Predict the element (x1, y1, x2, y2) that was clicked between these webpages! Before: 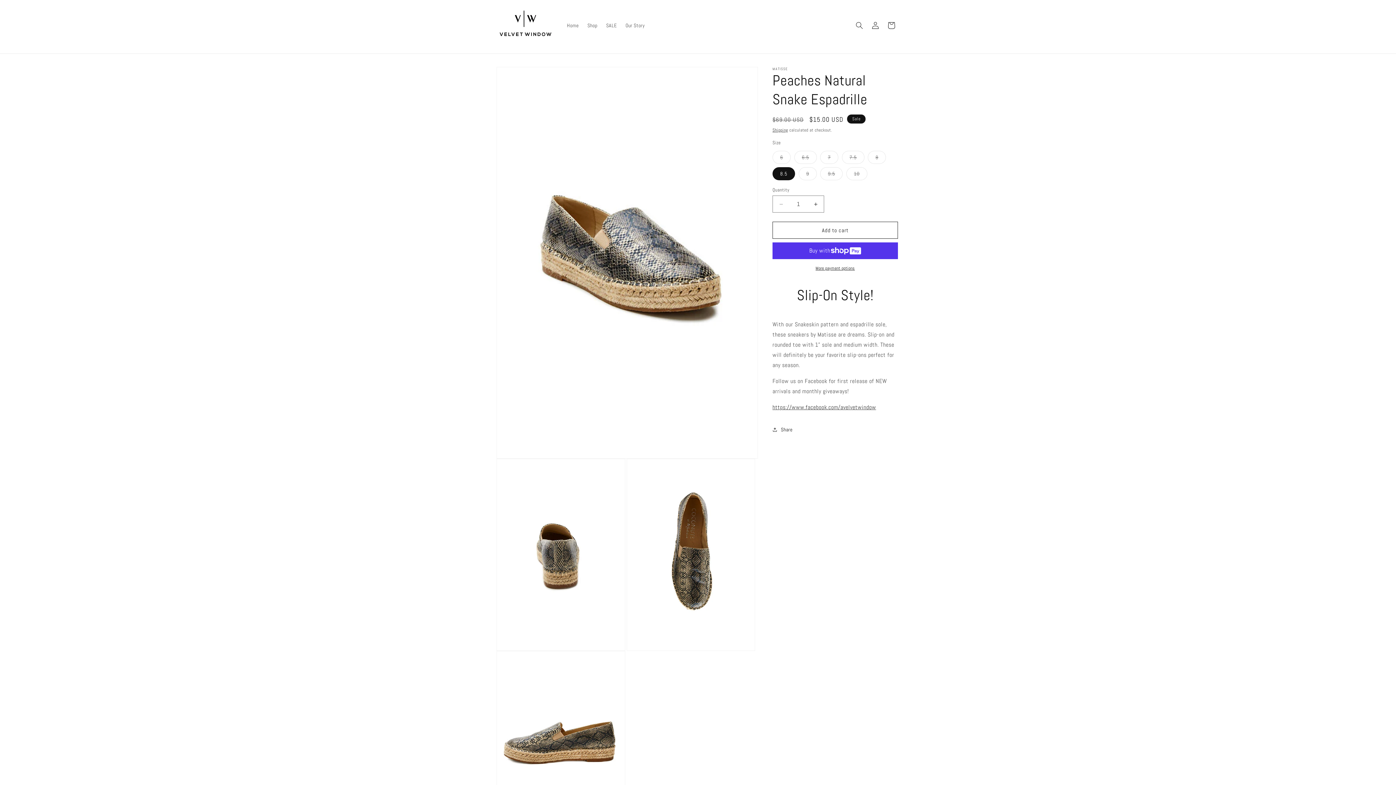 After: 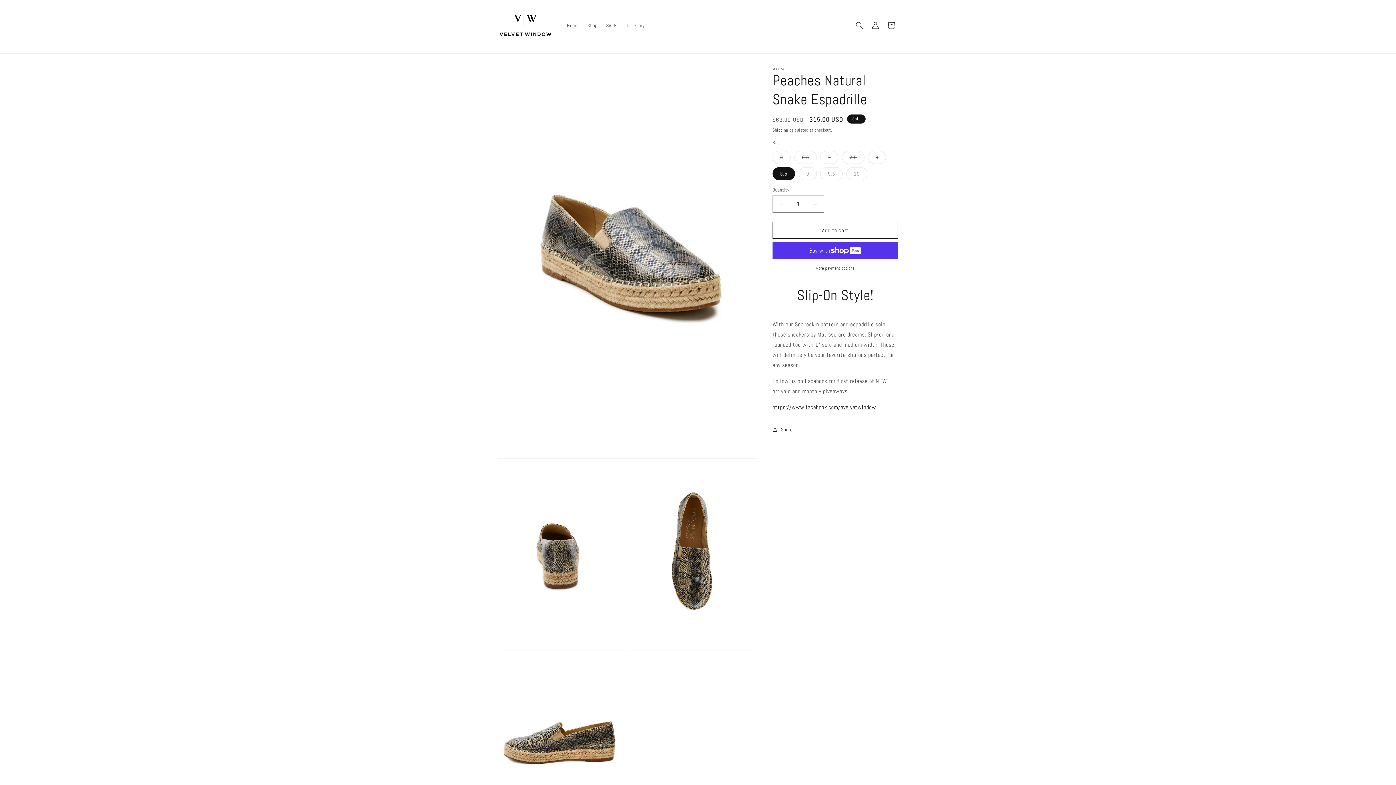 Action: bbox: (772, 403, 876, 411) label: https://www.facebook.com/avelvetwindow